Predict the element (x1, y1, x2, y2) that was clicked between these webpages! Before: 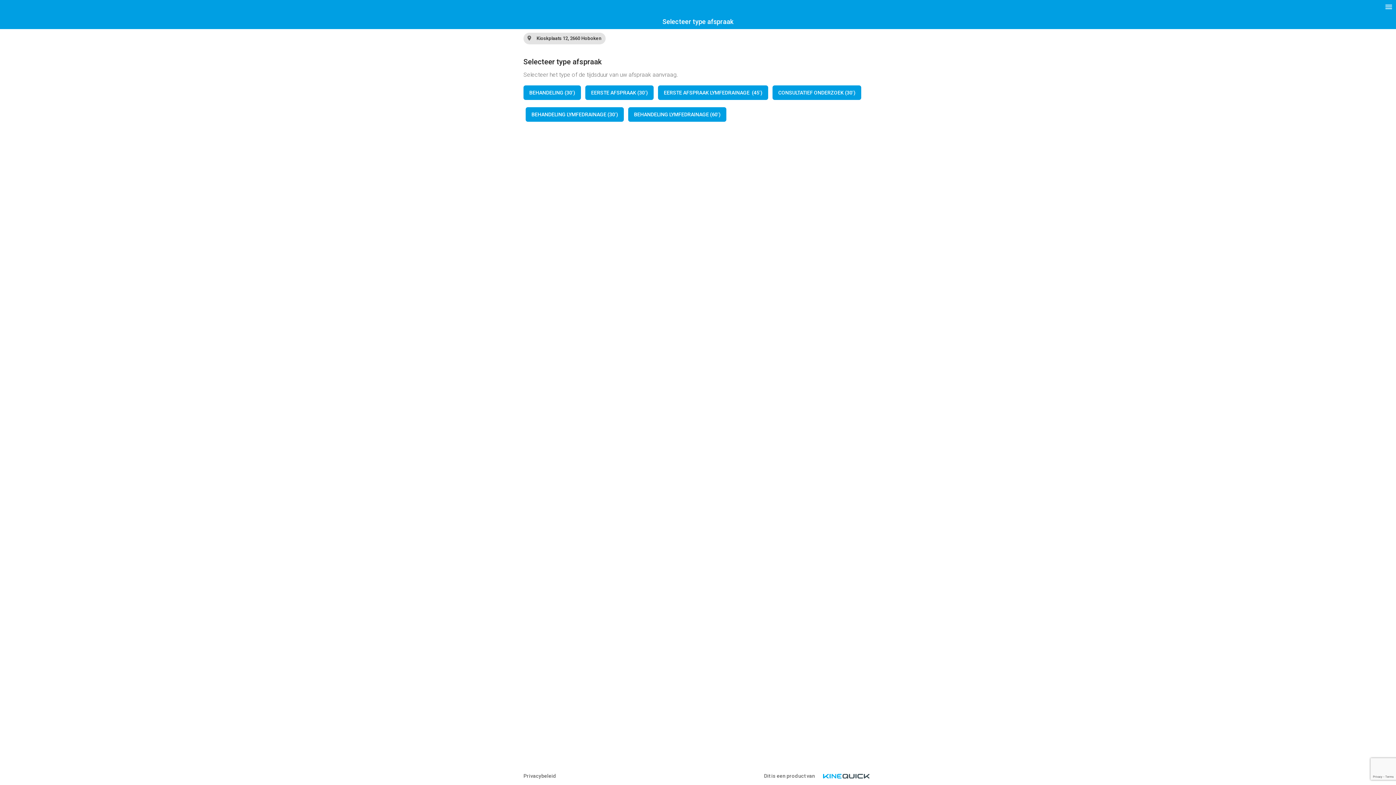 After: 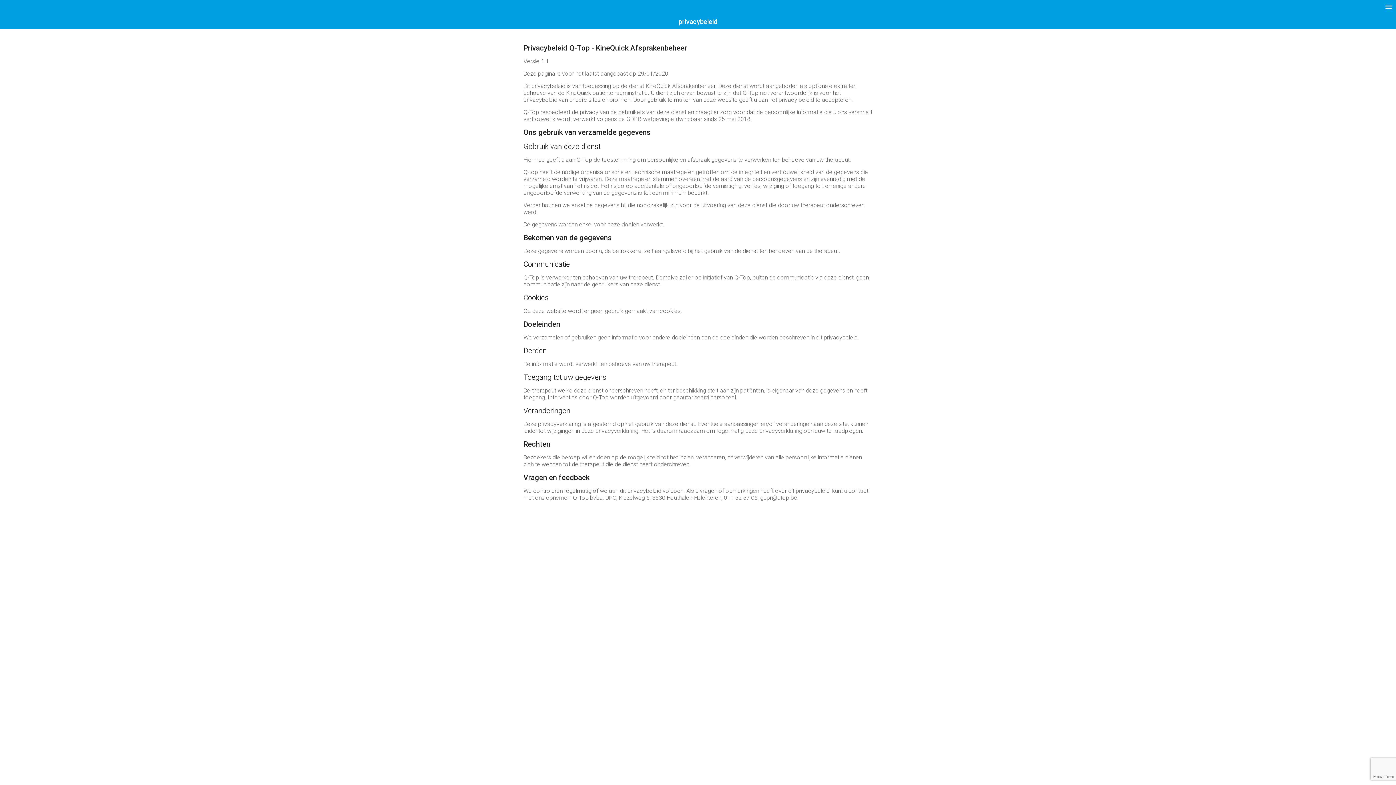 Action: bbox: (523, 773, 556, 779) label: Privacybeleid